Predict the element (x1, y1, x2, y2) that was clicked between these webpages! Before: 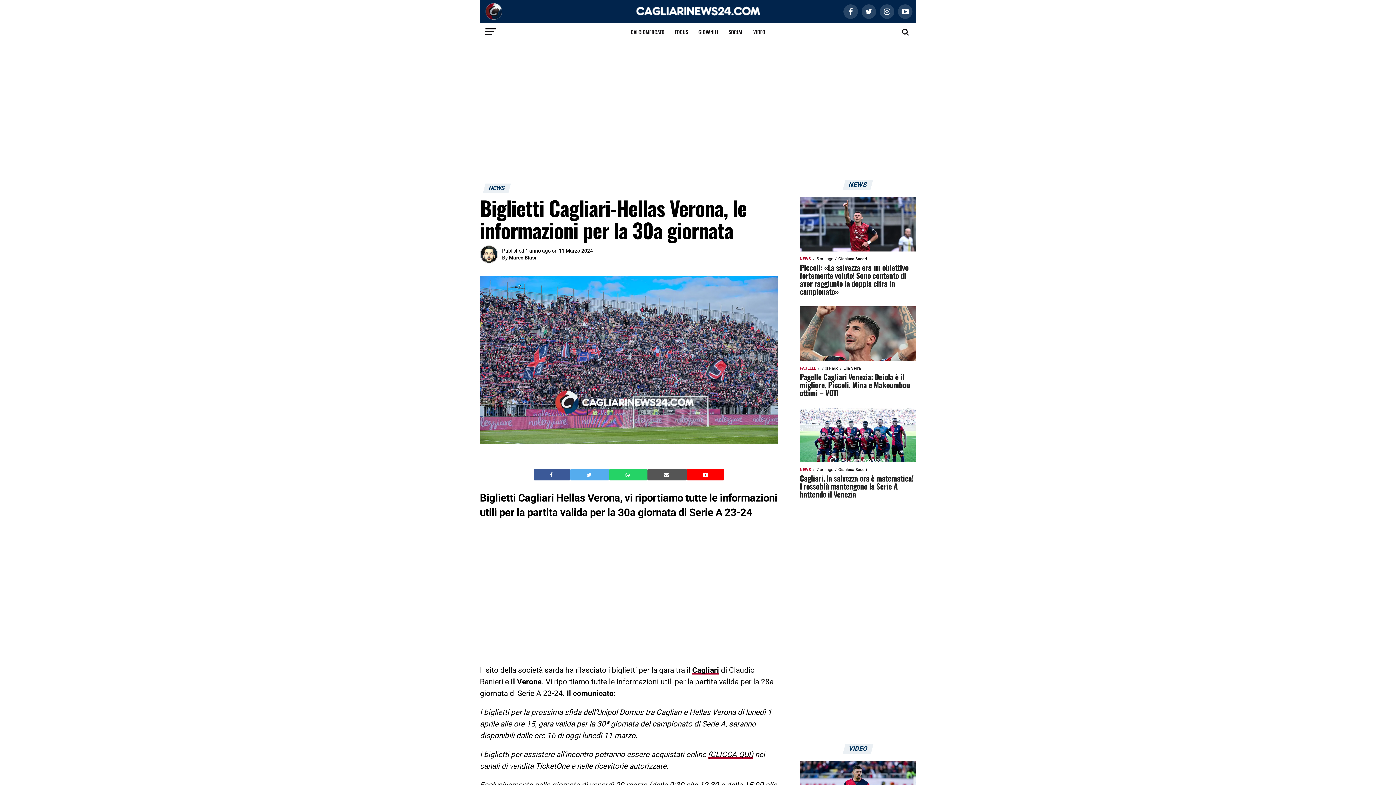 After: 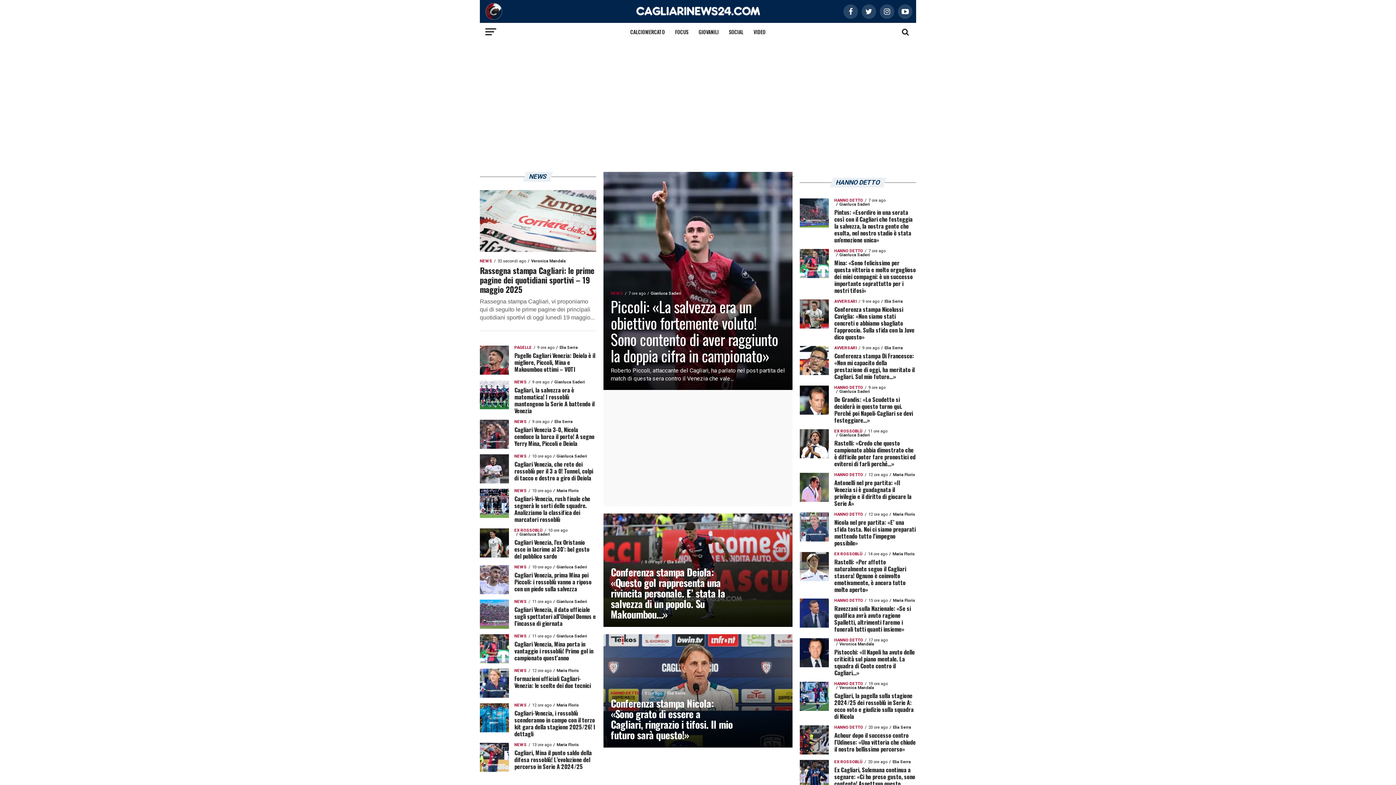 Action: bbox: (480, 14, 502, 21)